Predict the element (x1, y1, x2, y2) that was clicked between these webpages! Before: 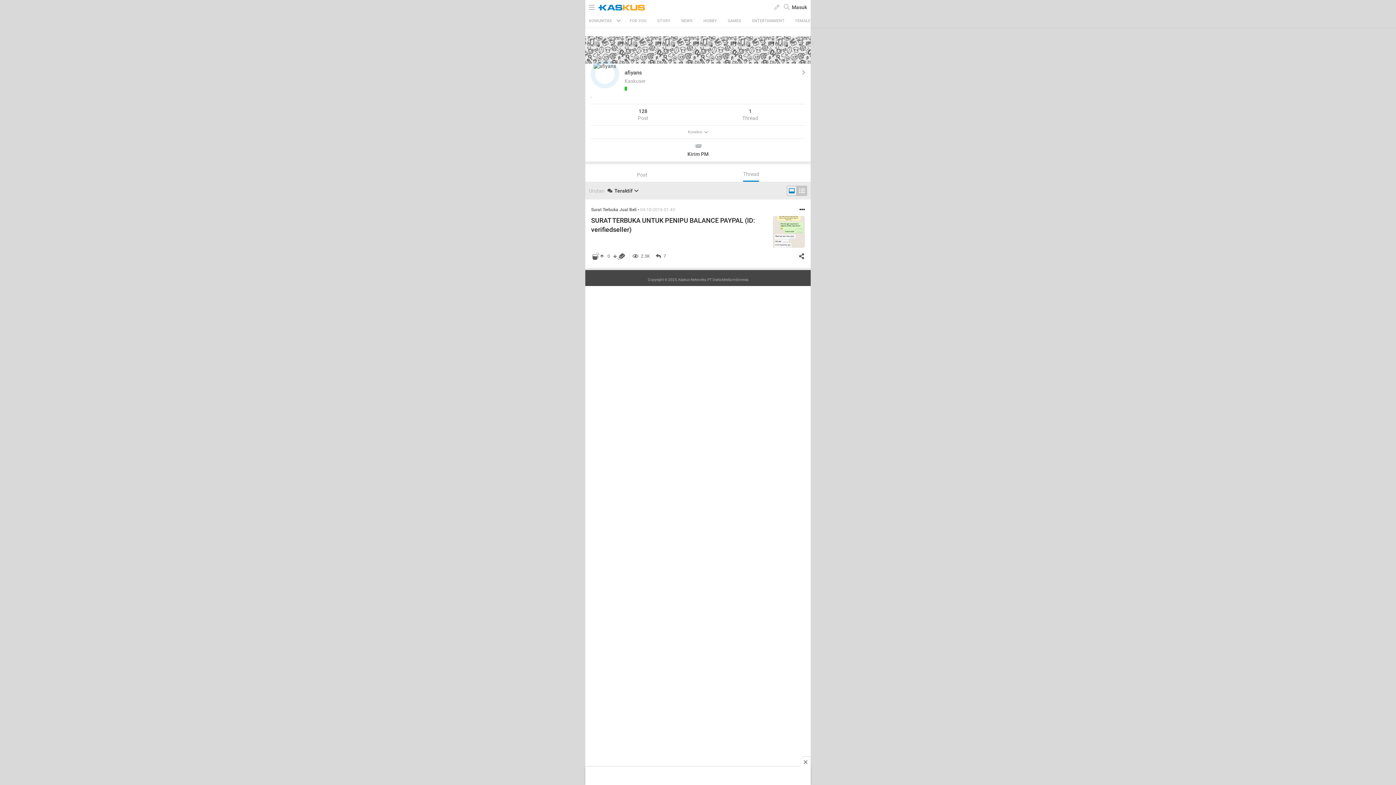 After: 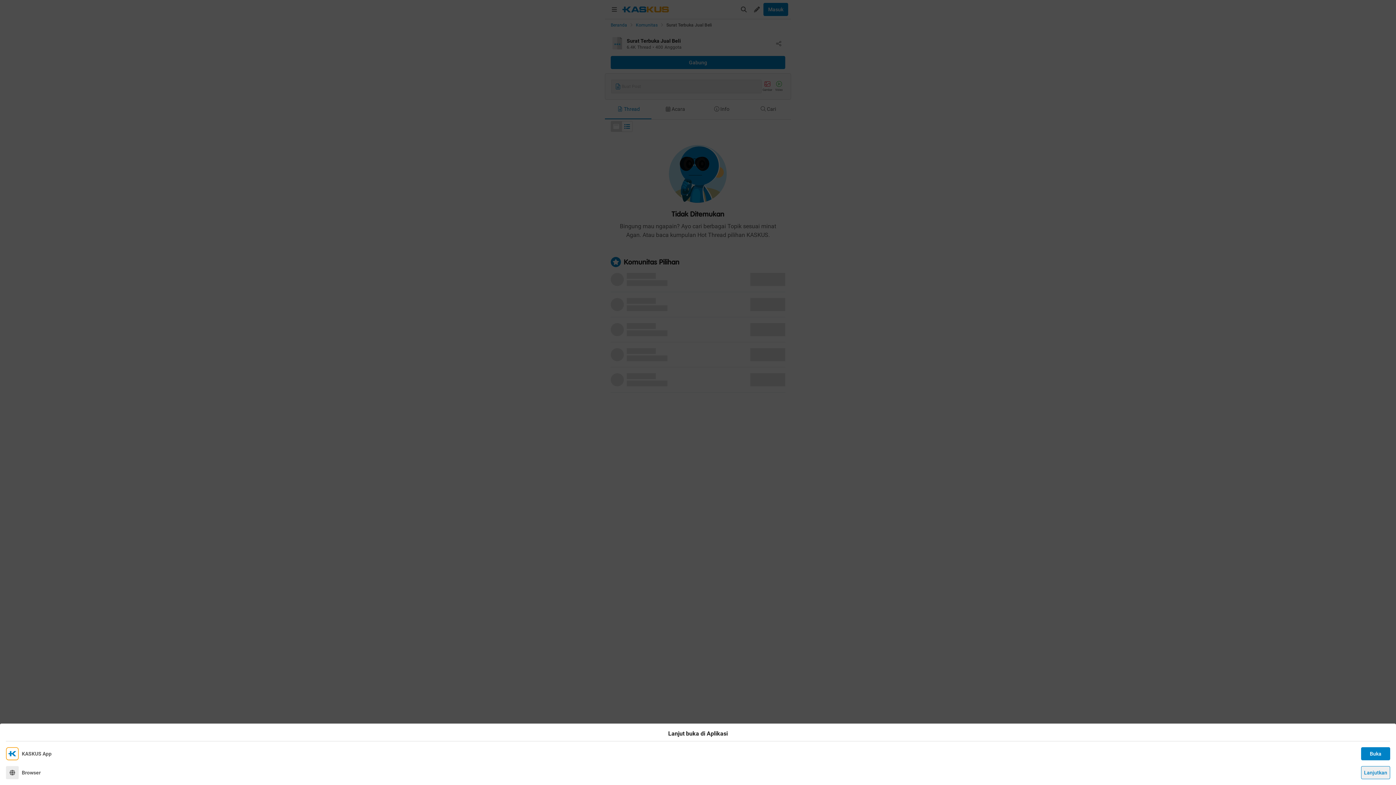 Action: bbox: (591, 207, 637, 212) label: Surat Terbuka Jual Beli 